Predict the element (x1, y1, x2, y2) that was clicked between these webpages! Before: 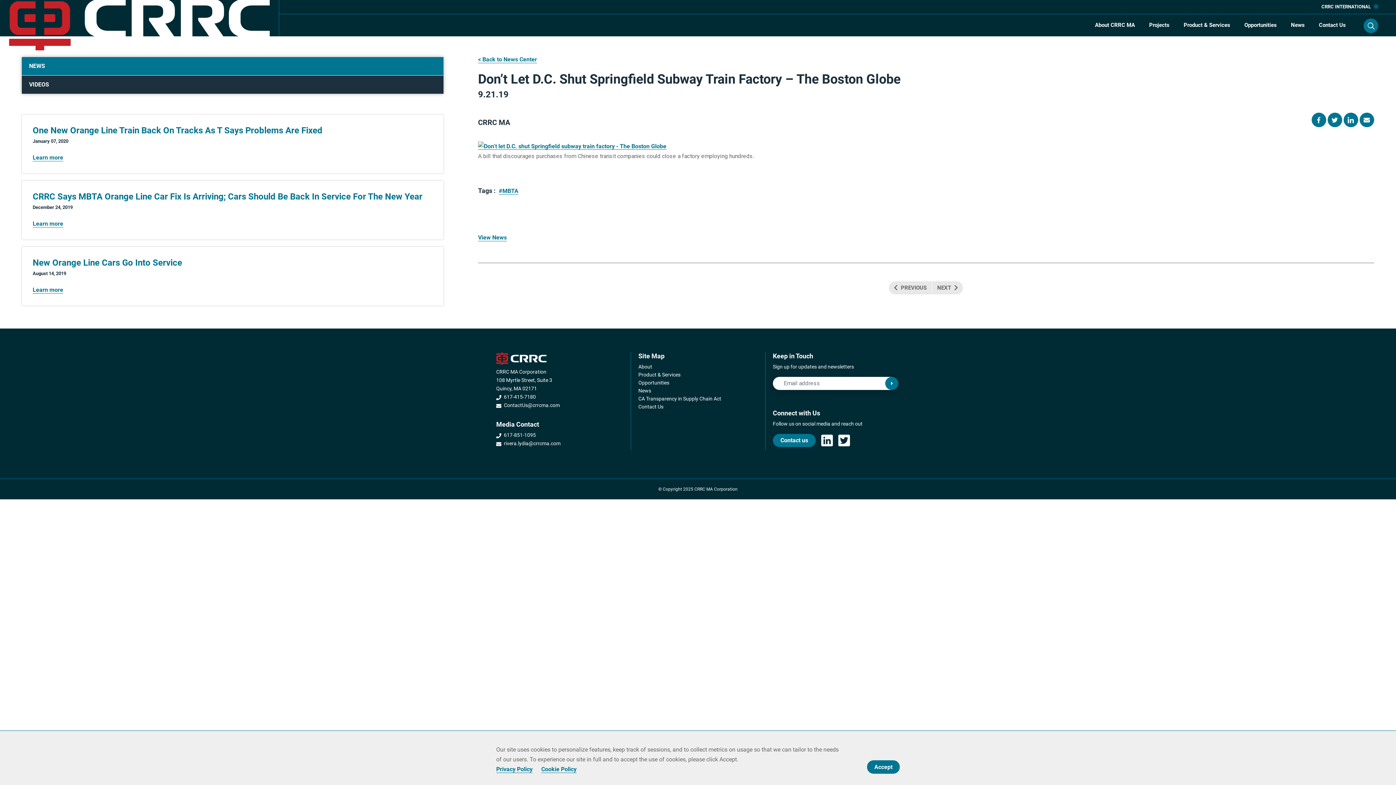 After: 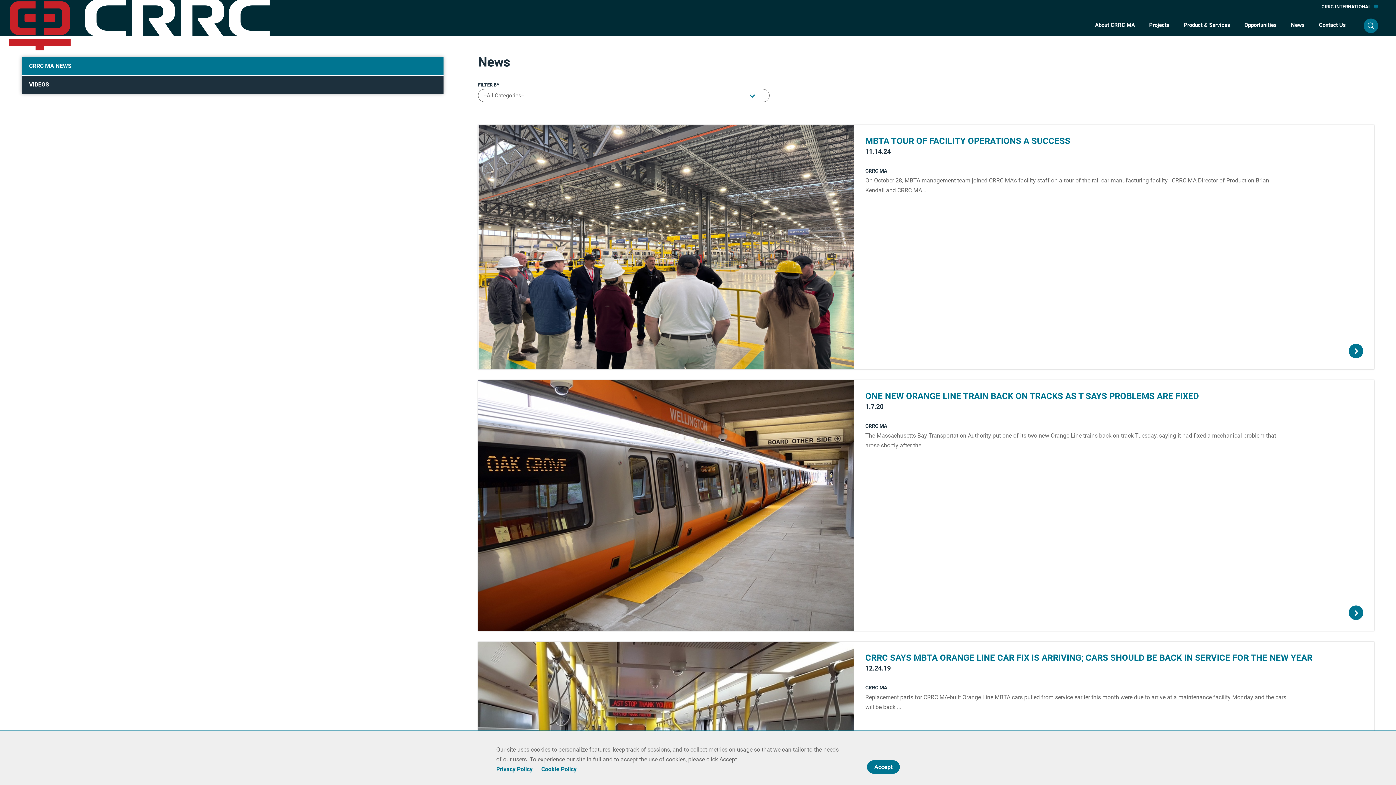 Action: bbox: (21, 57, 443, 75) label: NEWS